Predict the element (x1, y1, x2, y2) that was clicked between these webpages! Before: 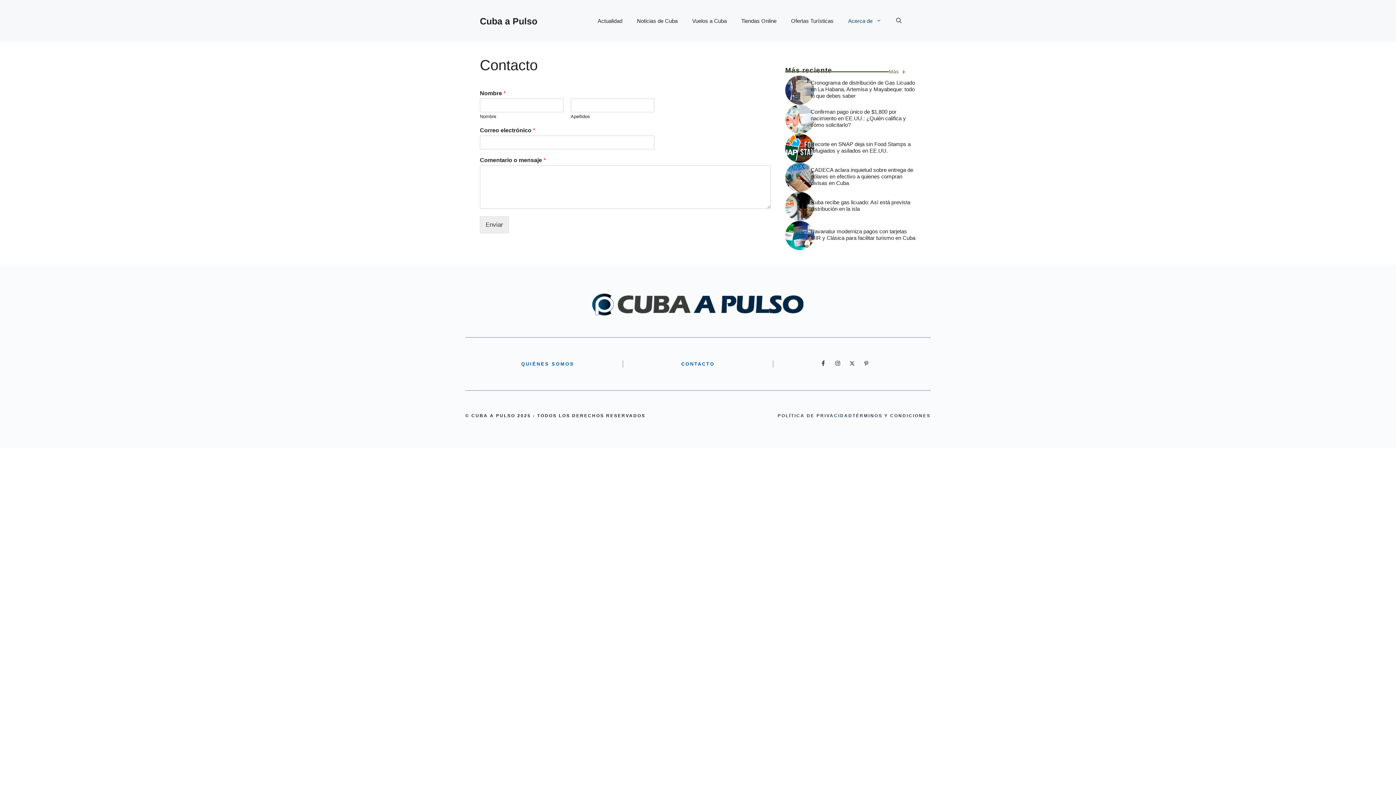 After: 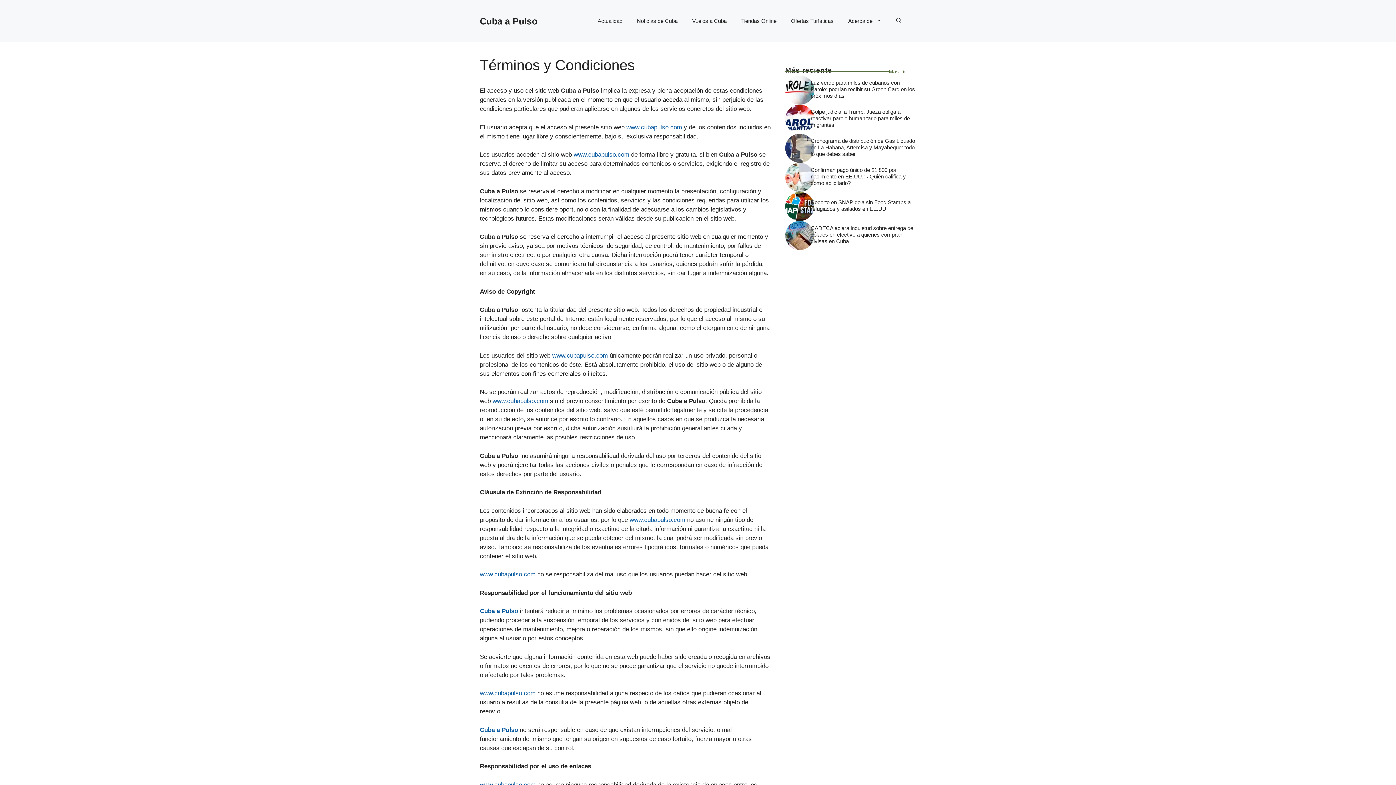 Action: label: TÉRMINOS Y CONDICIONES bbox: (852, 412, 930, 419)